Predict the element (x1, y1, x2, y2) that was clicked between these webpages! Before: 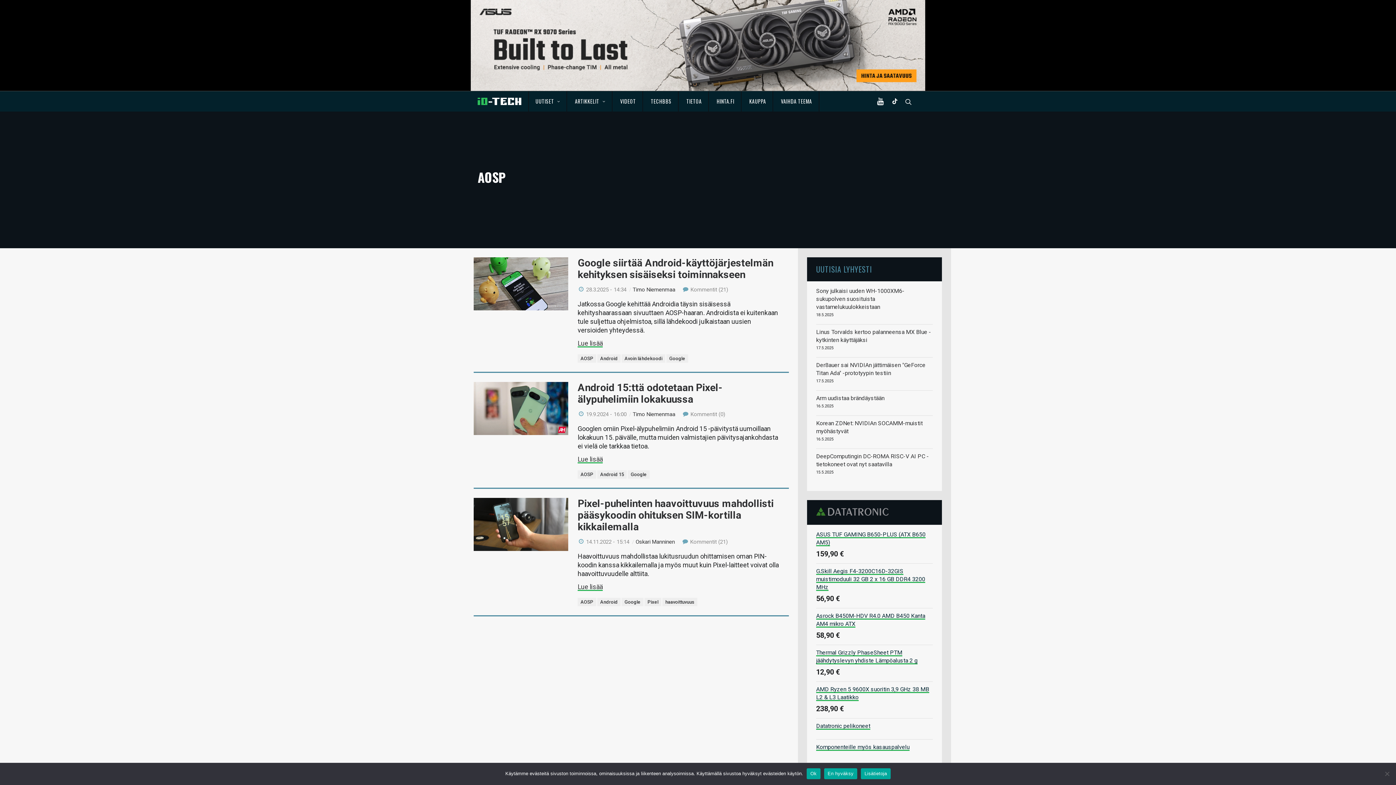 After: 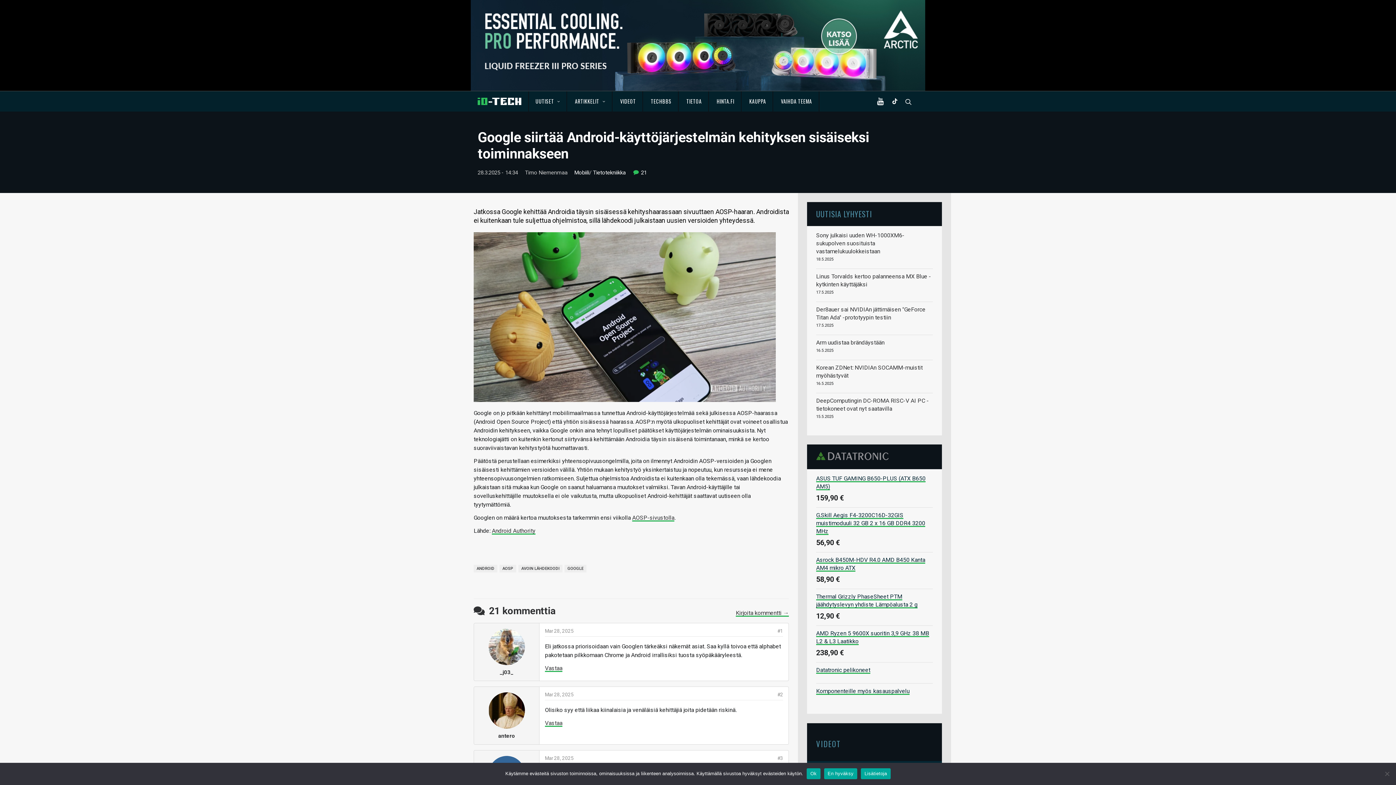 Action: label: Lue lisää bbox: (577, 339, 602, 347)